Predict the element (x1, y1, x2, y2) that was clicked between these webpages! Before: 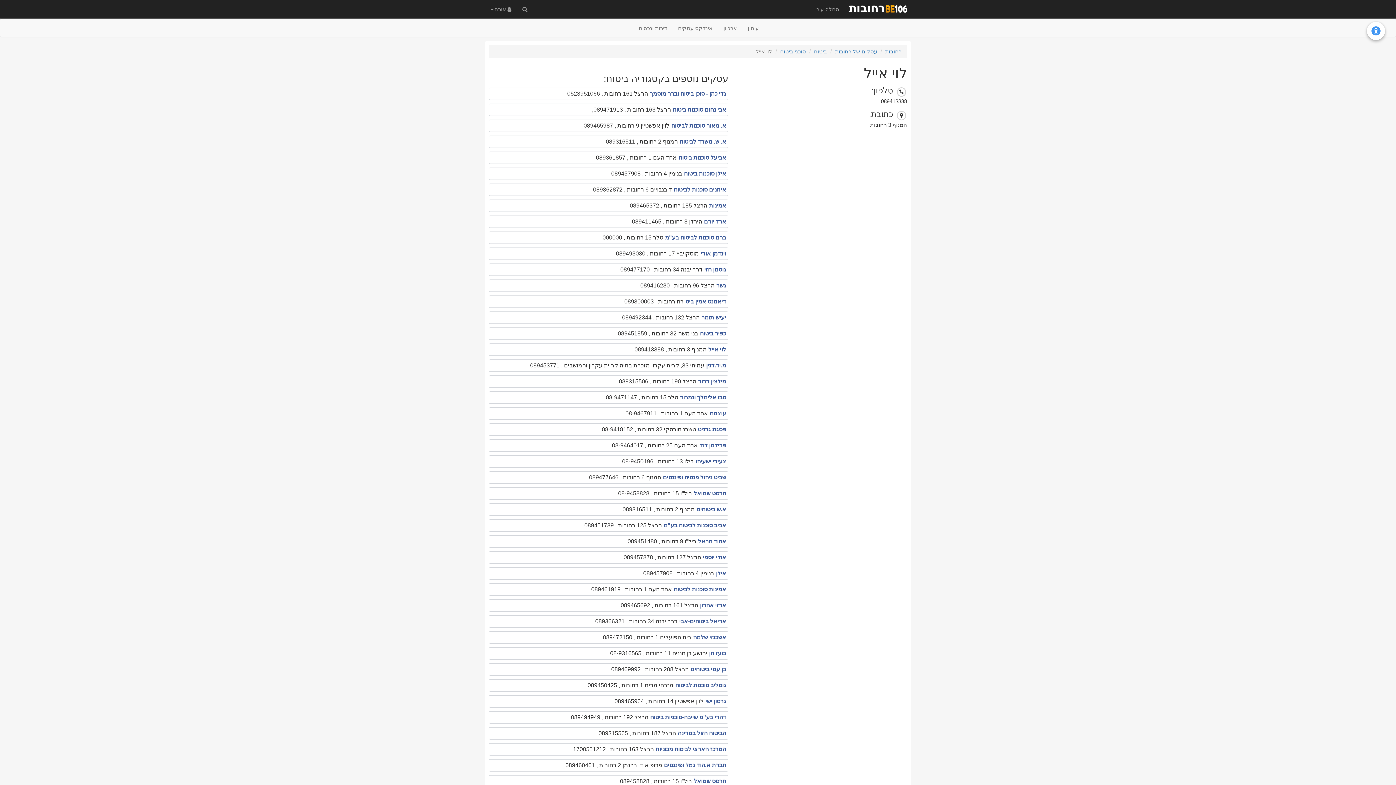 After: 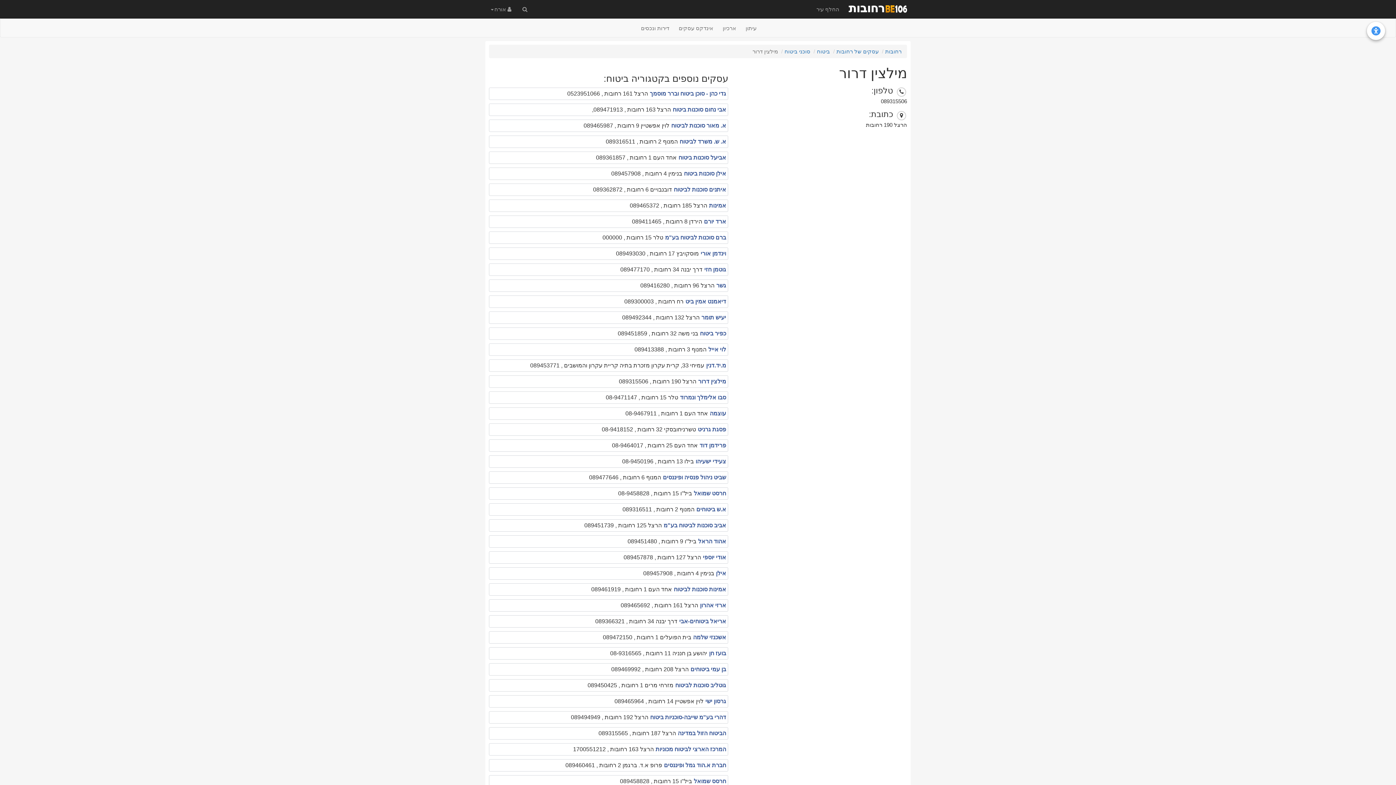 Action: bbox: (698, 378, 726, 384) label: מילצין דרור